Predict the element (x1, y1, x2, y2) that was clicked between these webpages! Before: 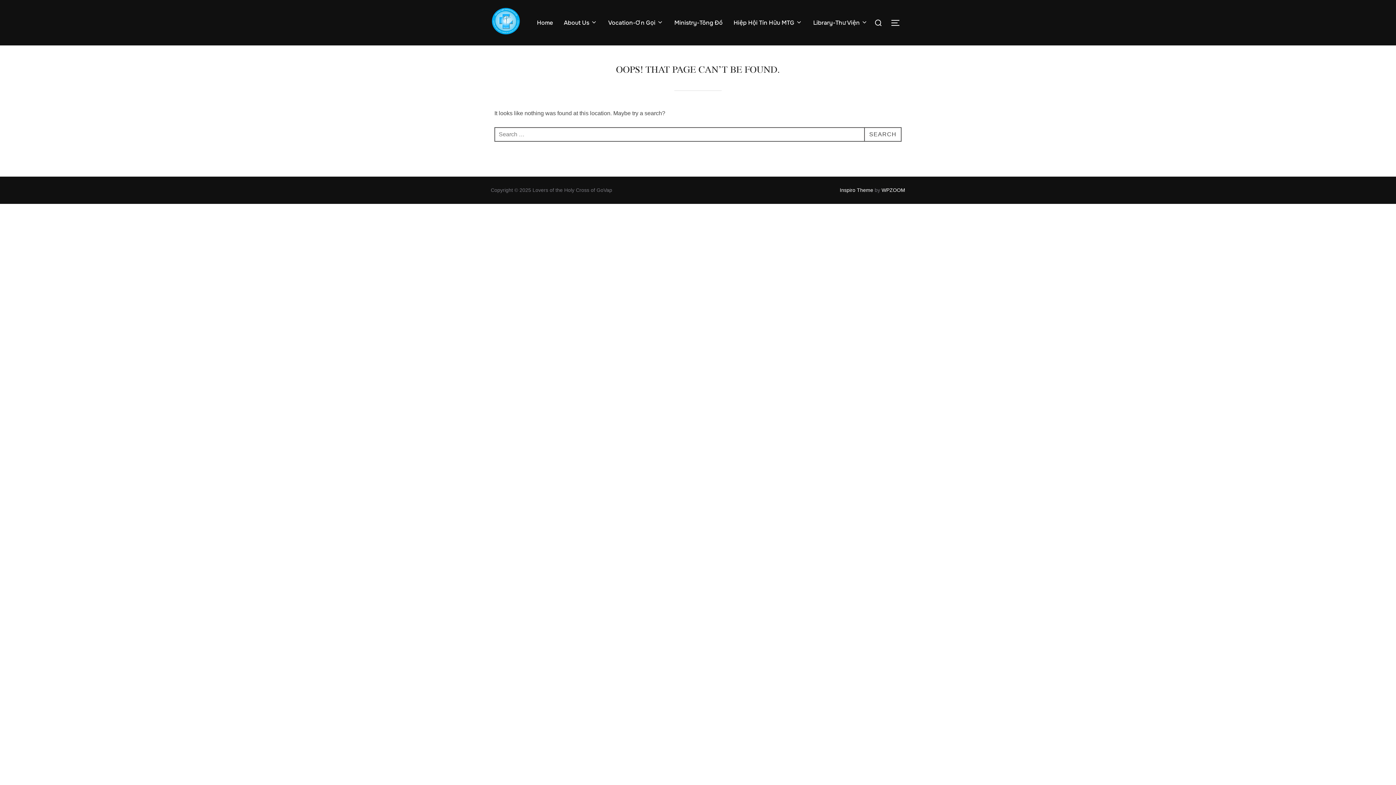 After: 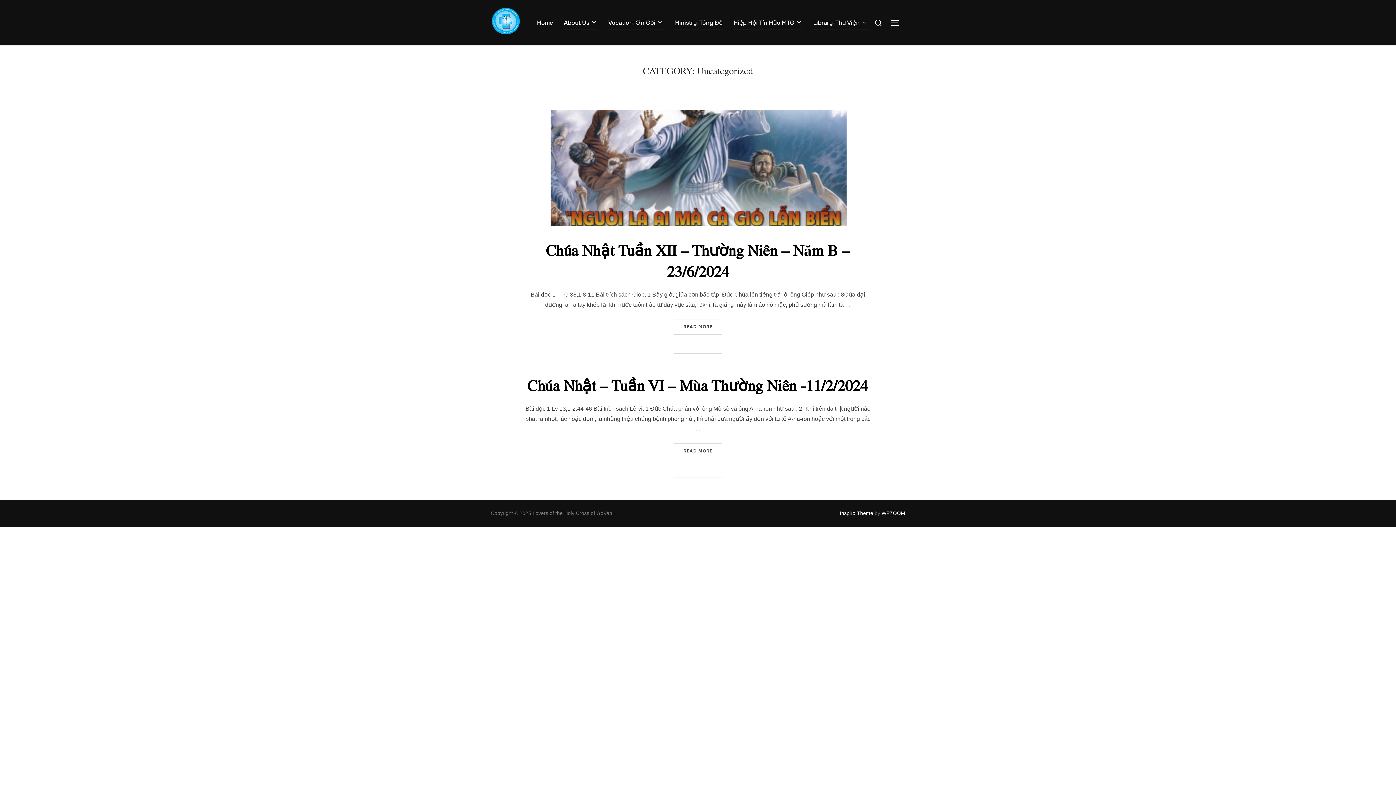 Action: bbox: (813, 16, 868, 29) label: Library-Thư Viện